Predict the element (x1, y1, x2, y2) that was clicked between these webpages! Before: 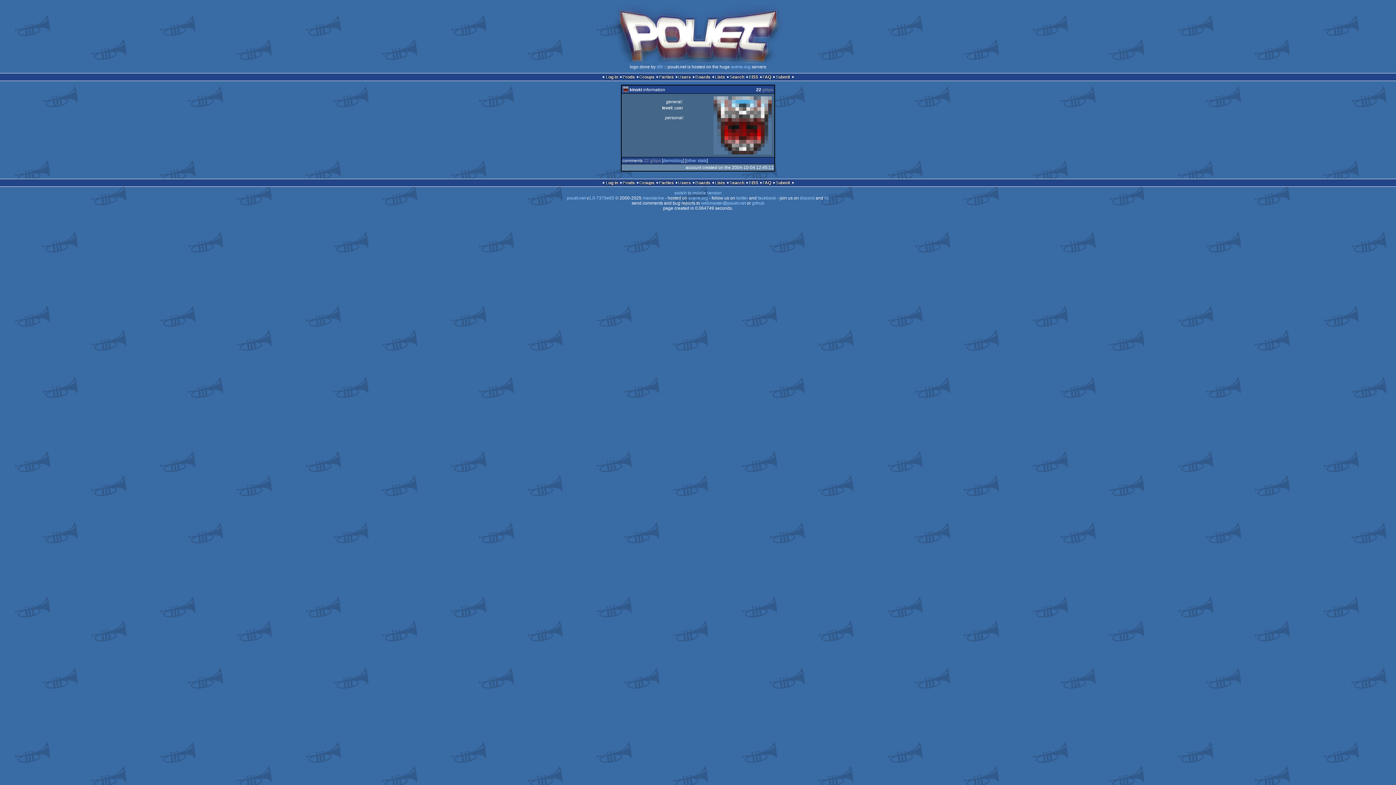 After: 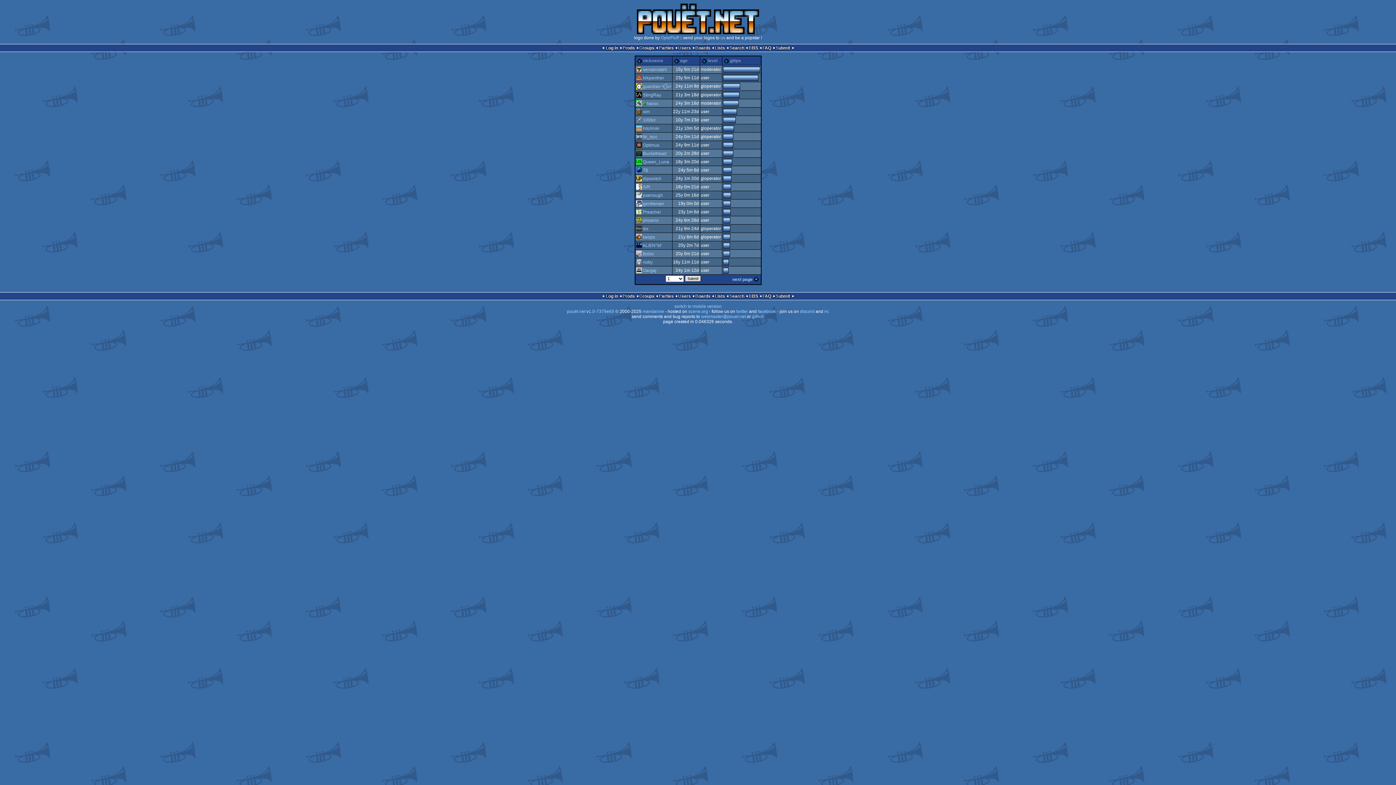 Action: label: Users bbox: (678, 180, 691, 185)